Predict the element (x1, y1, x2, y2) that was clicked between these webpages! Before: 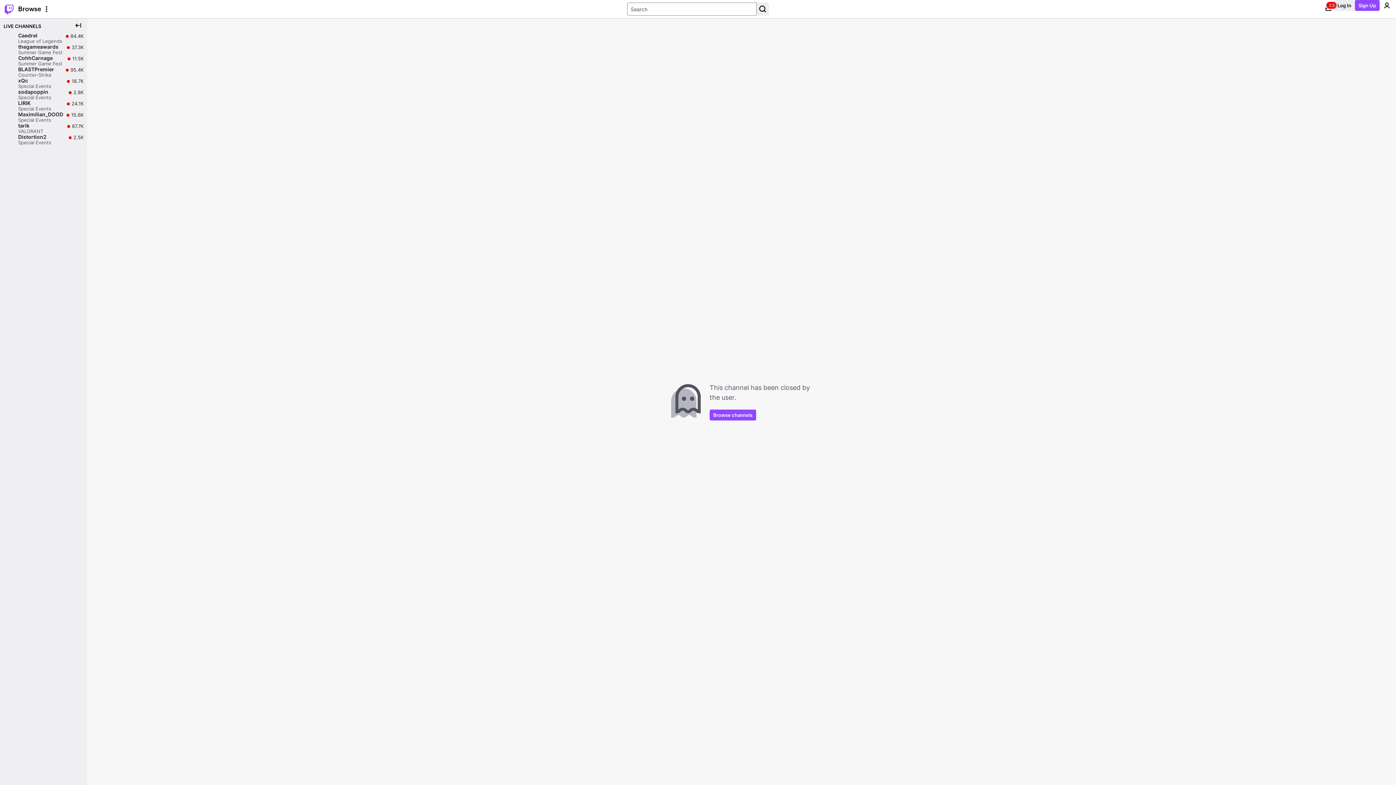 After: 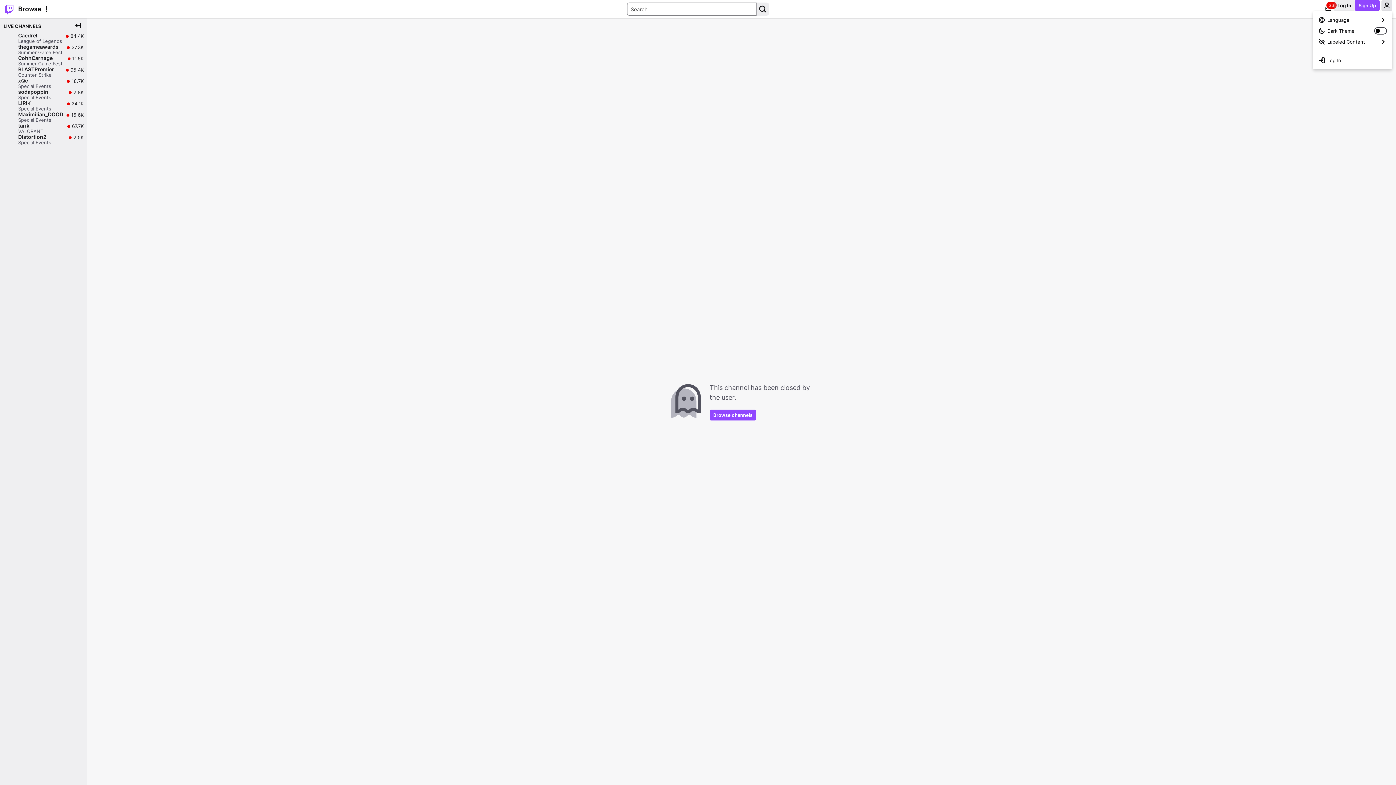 Action: bbox: (1381, 0, 1392, 10) label: User Menu